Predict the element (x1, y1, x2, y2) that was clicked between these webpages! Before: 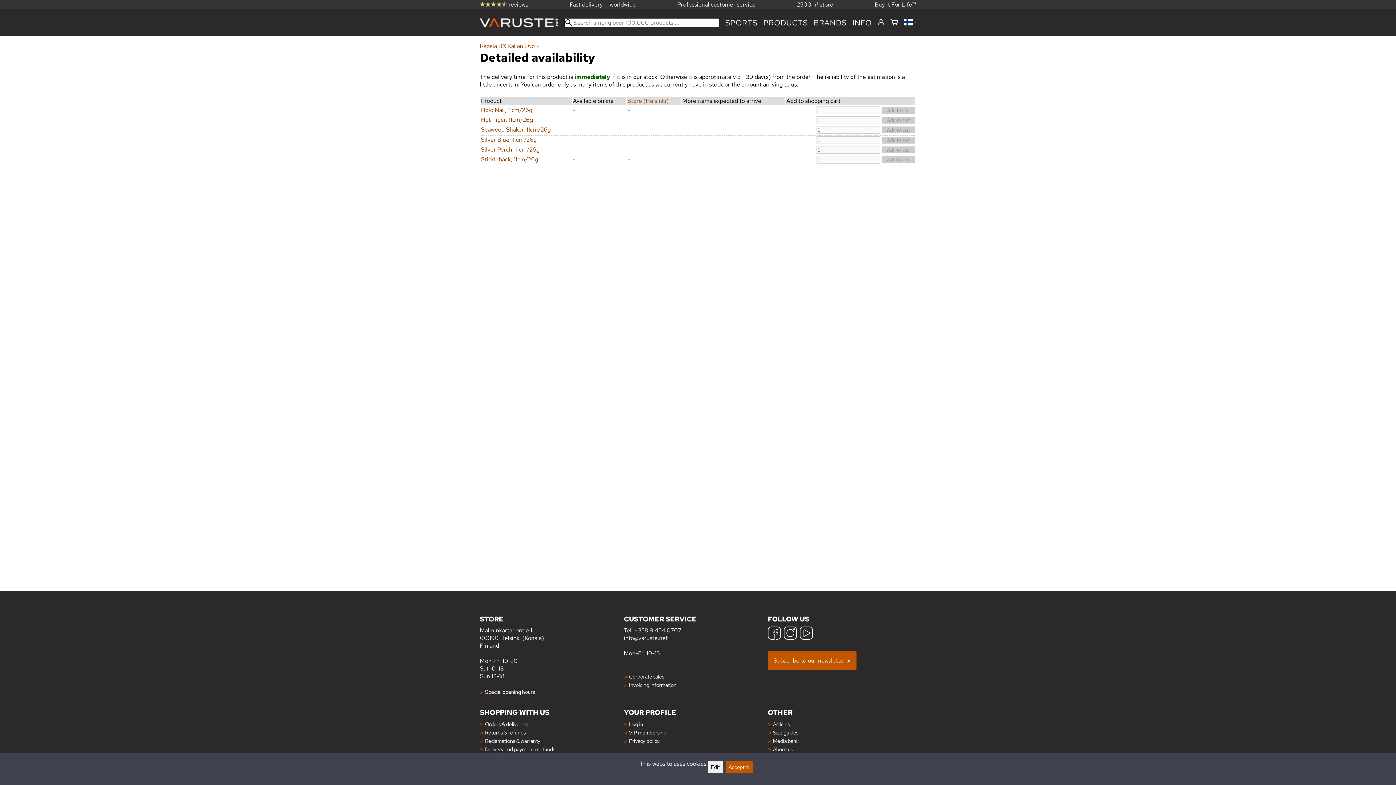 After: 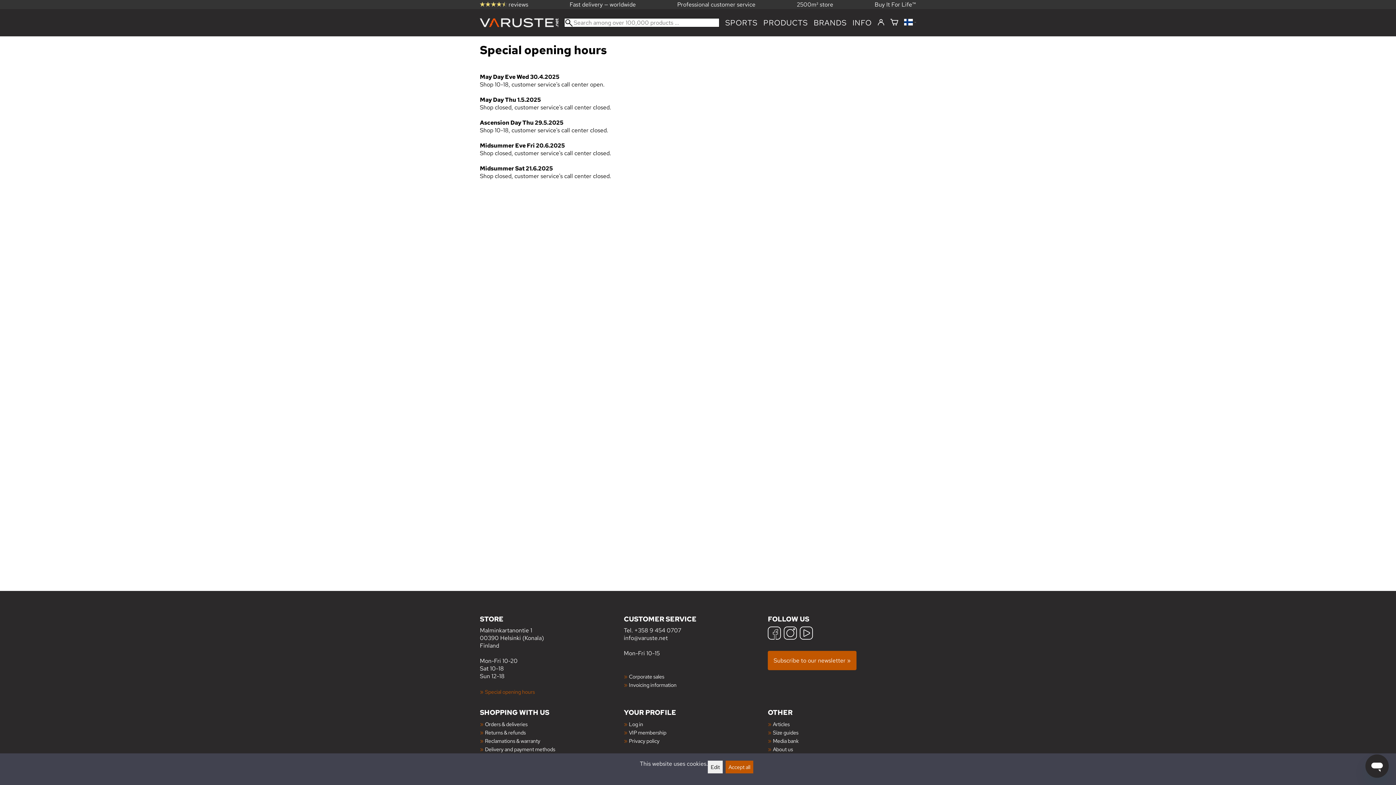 Action: label: Special opening hours bbox: (485, 688, 534, 695)